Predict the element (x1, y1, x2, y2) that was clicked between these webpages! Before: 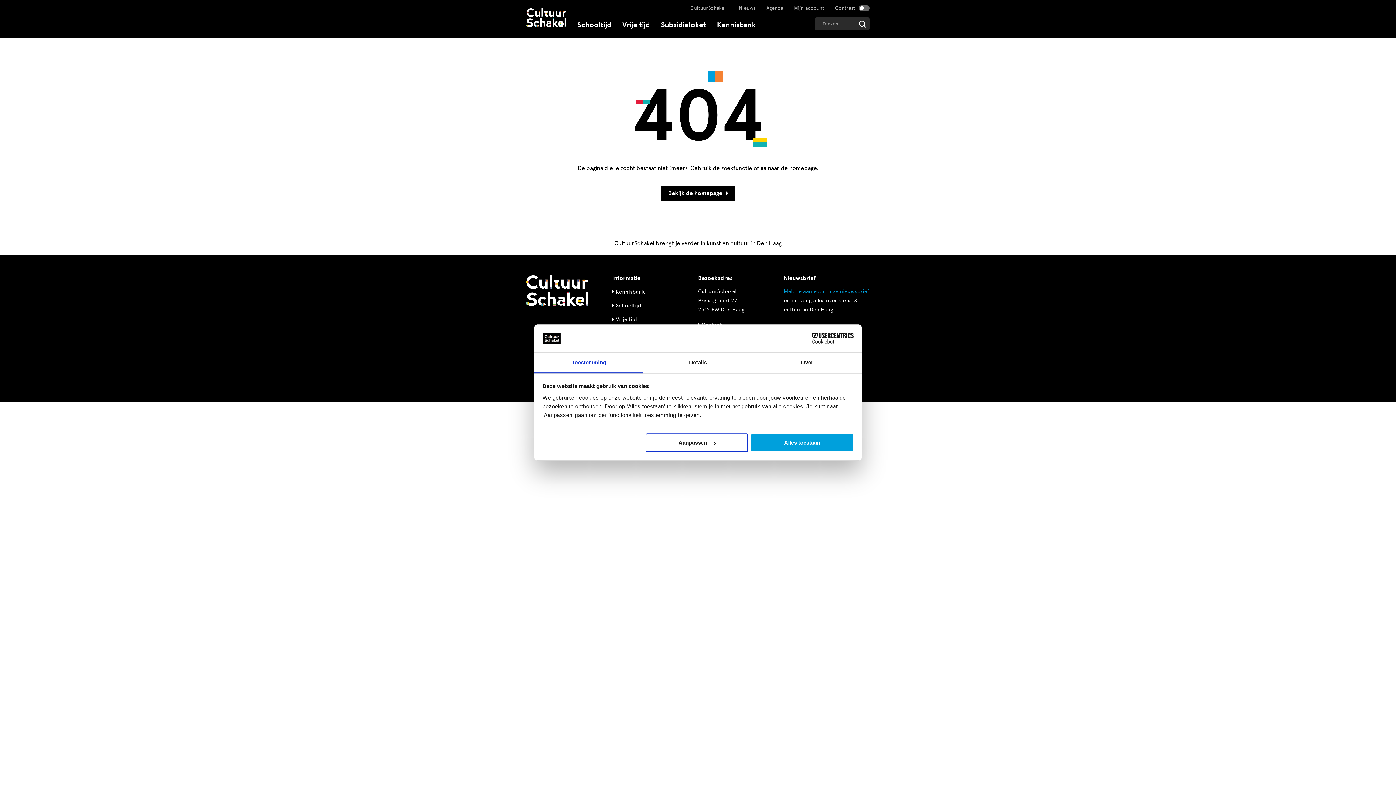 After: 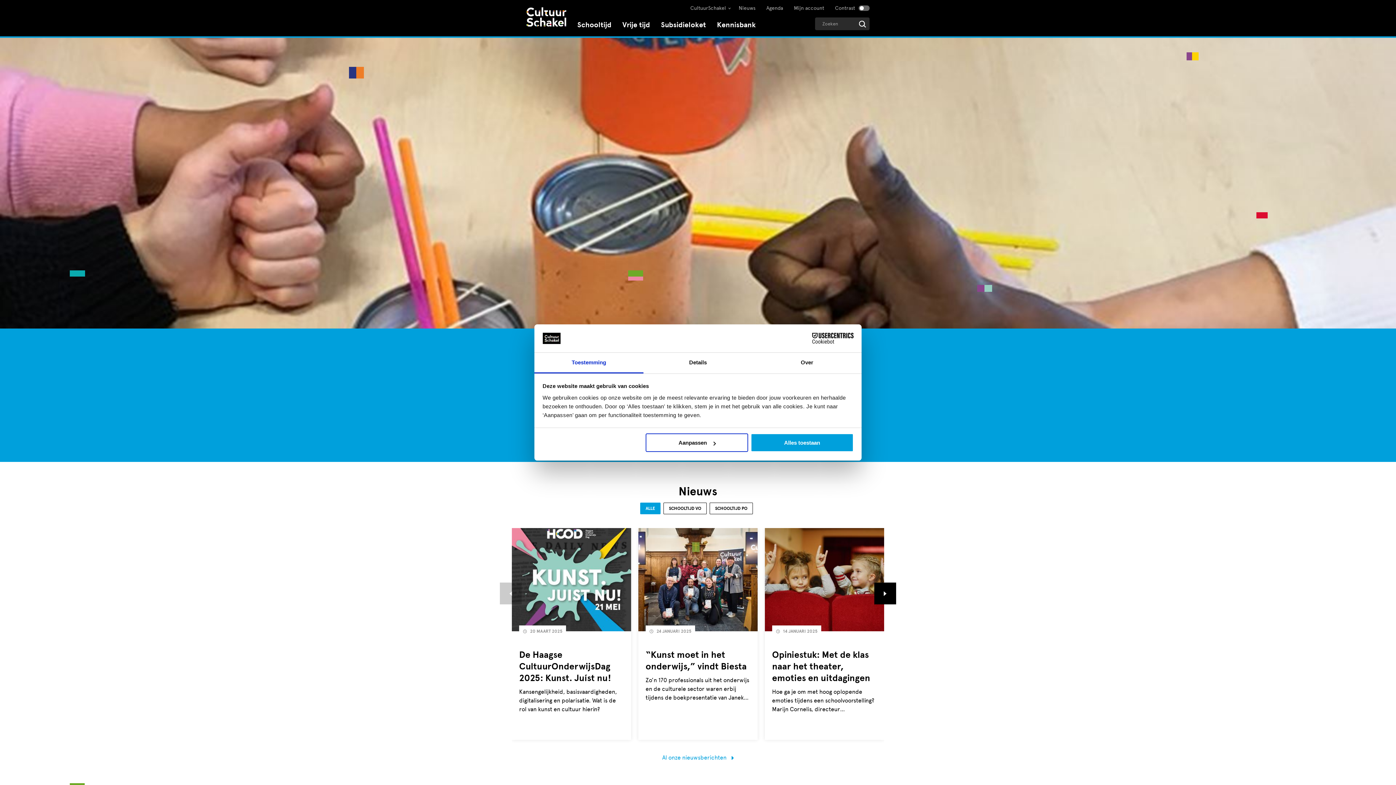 Action: bbox: (572, 16, 617, 37) label: Schooltijd